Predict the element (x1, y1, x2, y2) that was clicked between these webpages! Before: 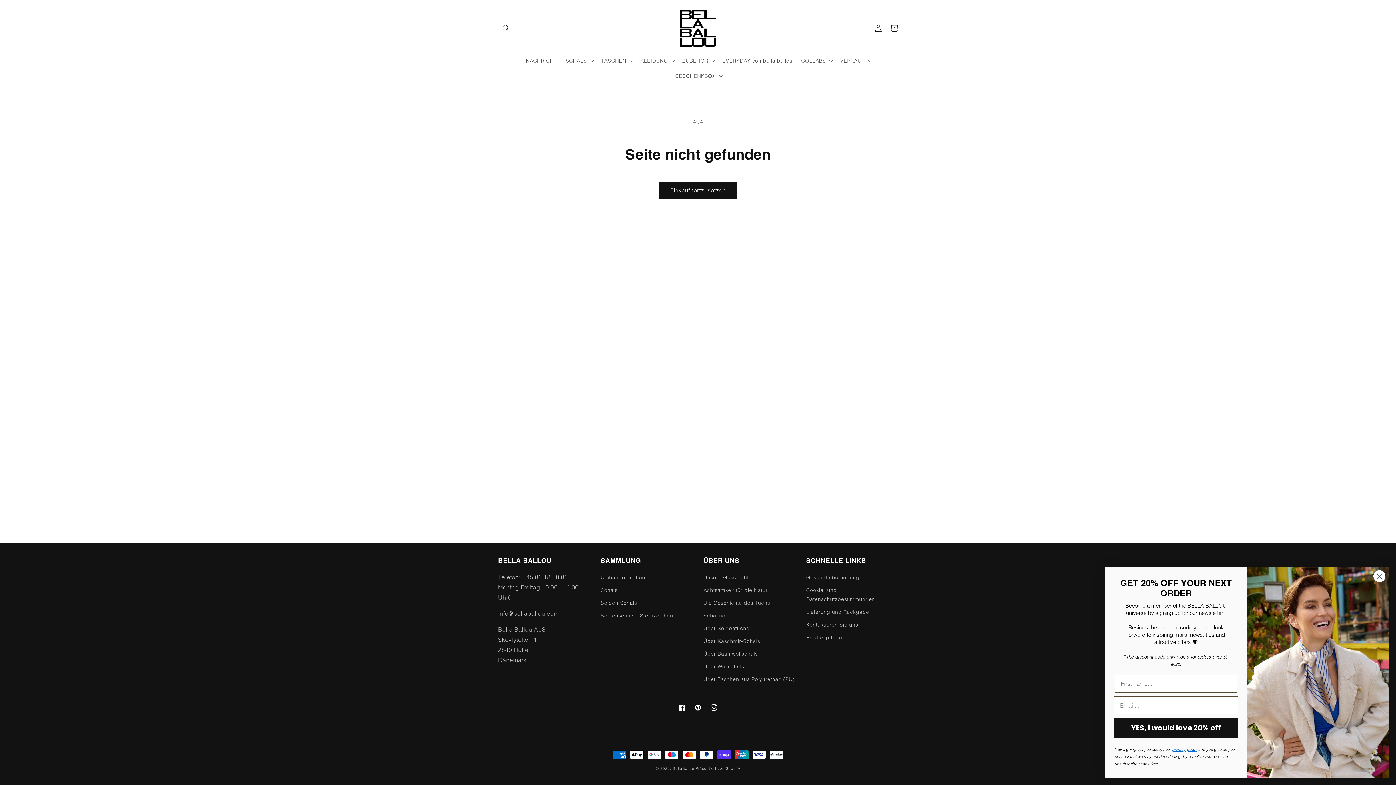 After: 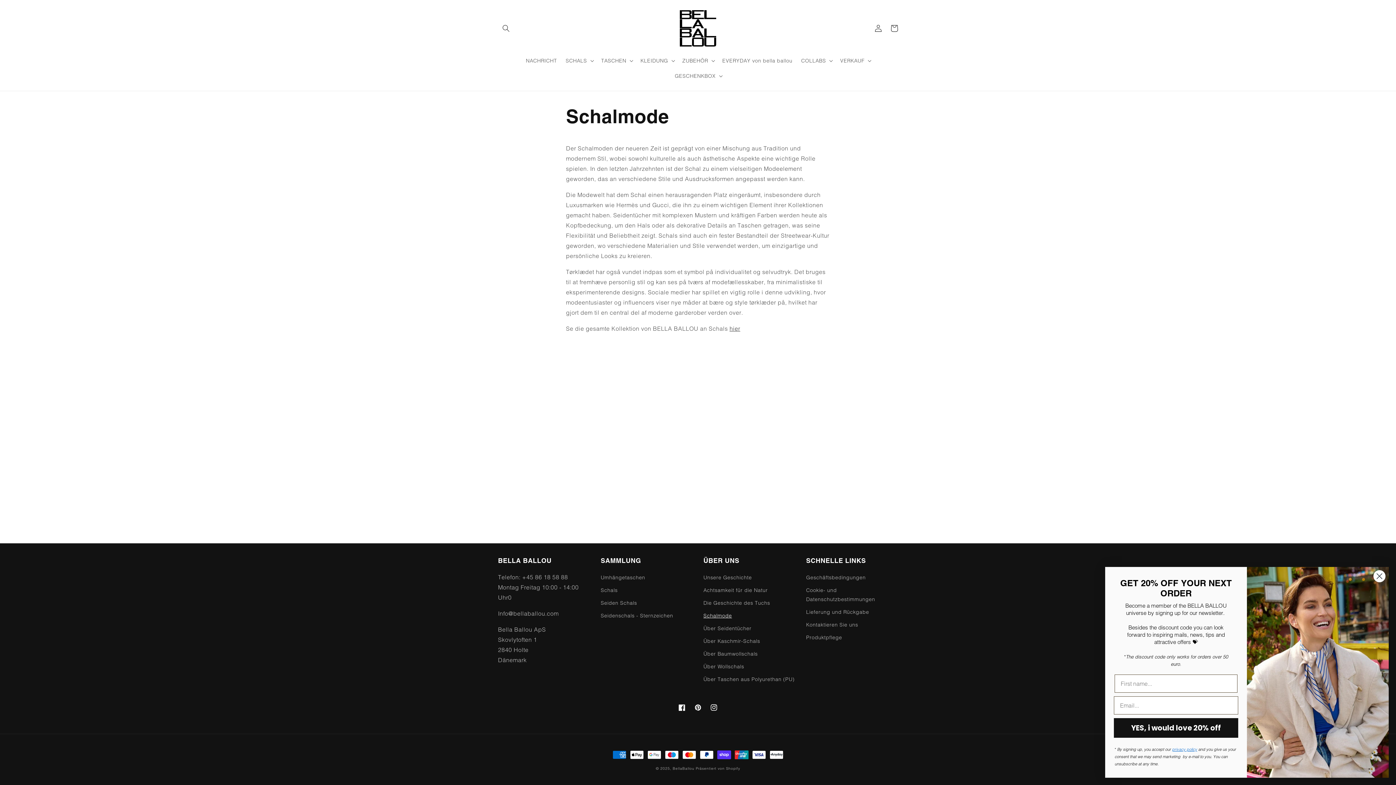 Action: bbox: (703, 609, 732, 622) label: Schalmode